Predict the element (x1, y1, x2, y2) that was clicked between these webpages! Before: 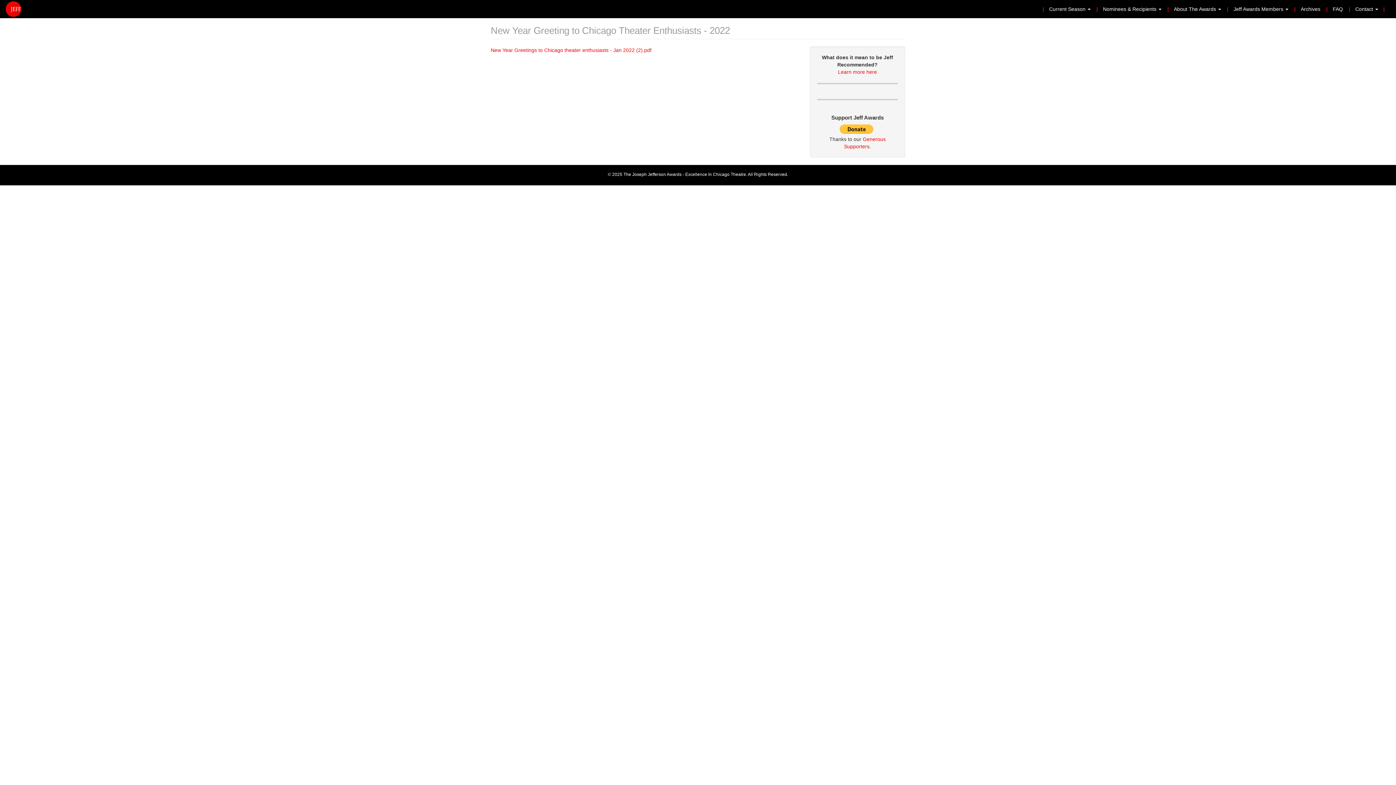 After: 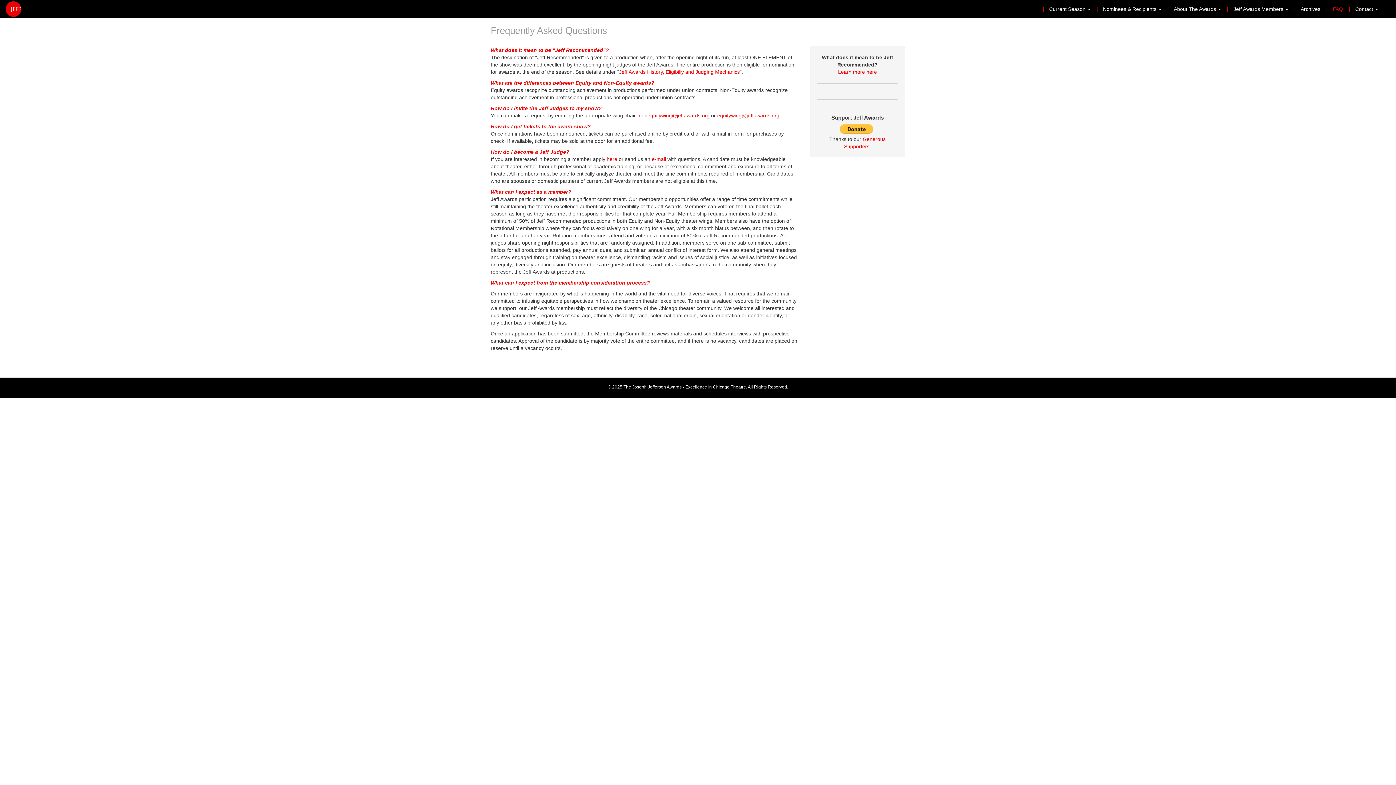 Action: bbox: (1326, 0, 1348, 18) label: FAQ